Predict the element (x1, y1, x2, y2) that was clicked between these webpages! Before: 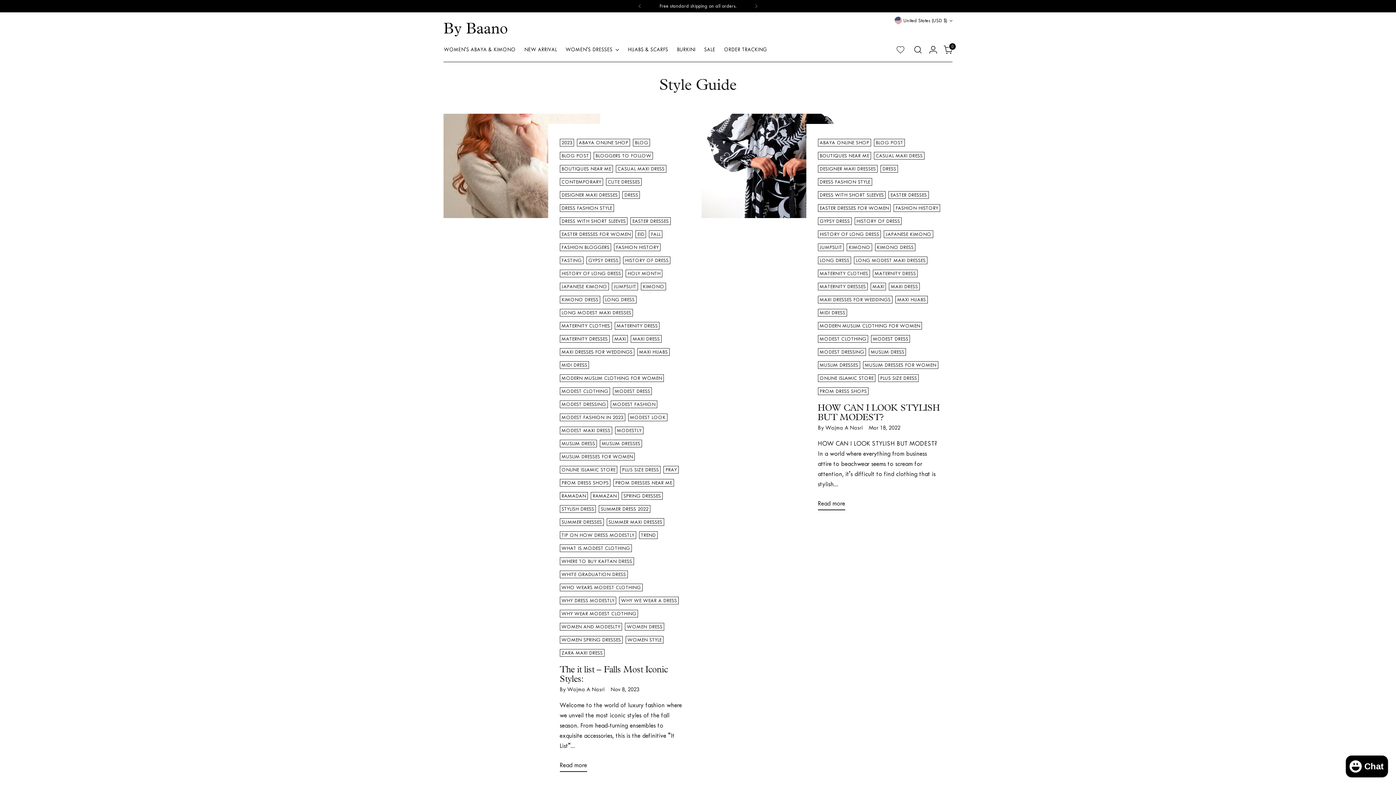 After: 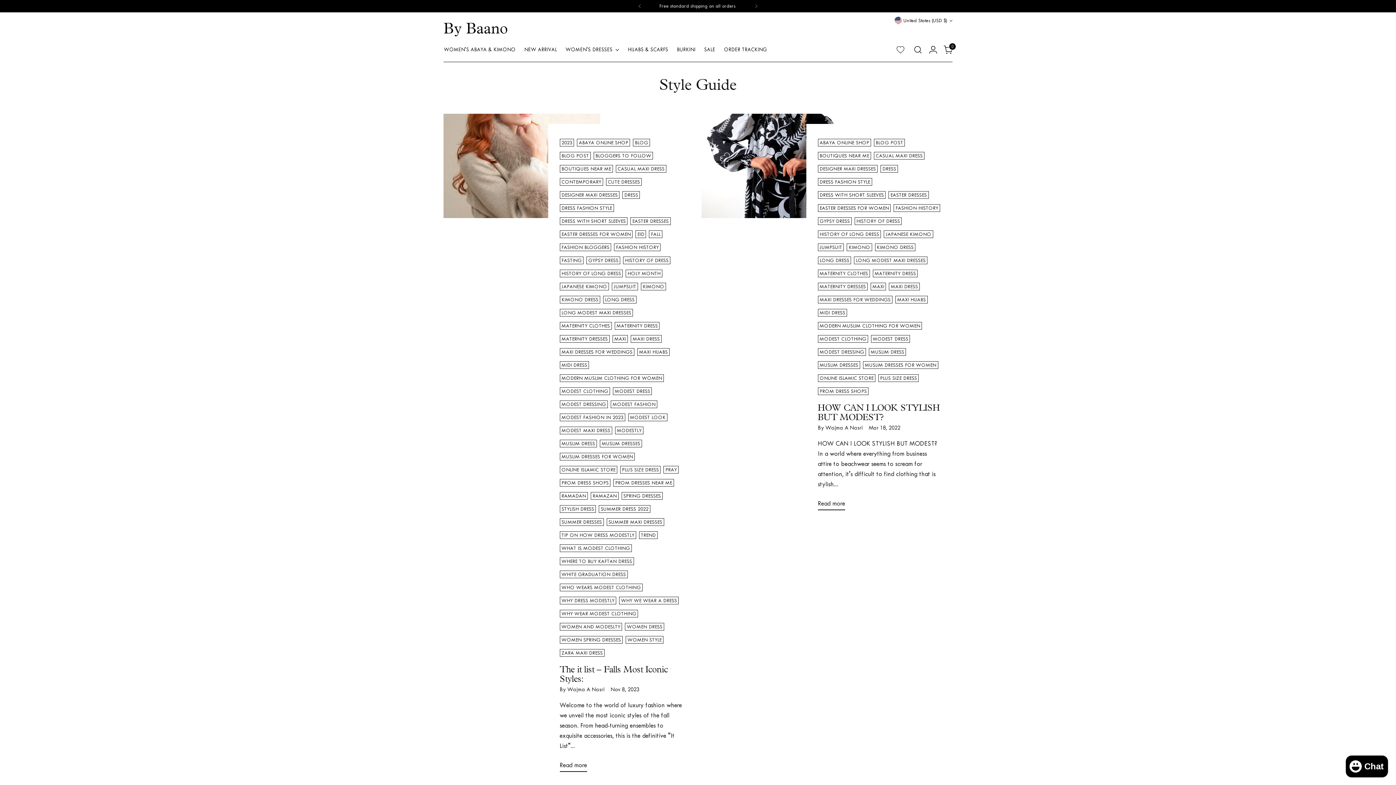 Action: bbox: (559, 335, 609, 342) label: MATERNITY DRESSES